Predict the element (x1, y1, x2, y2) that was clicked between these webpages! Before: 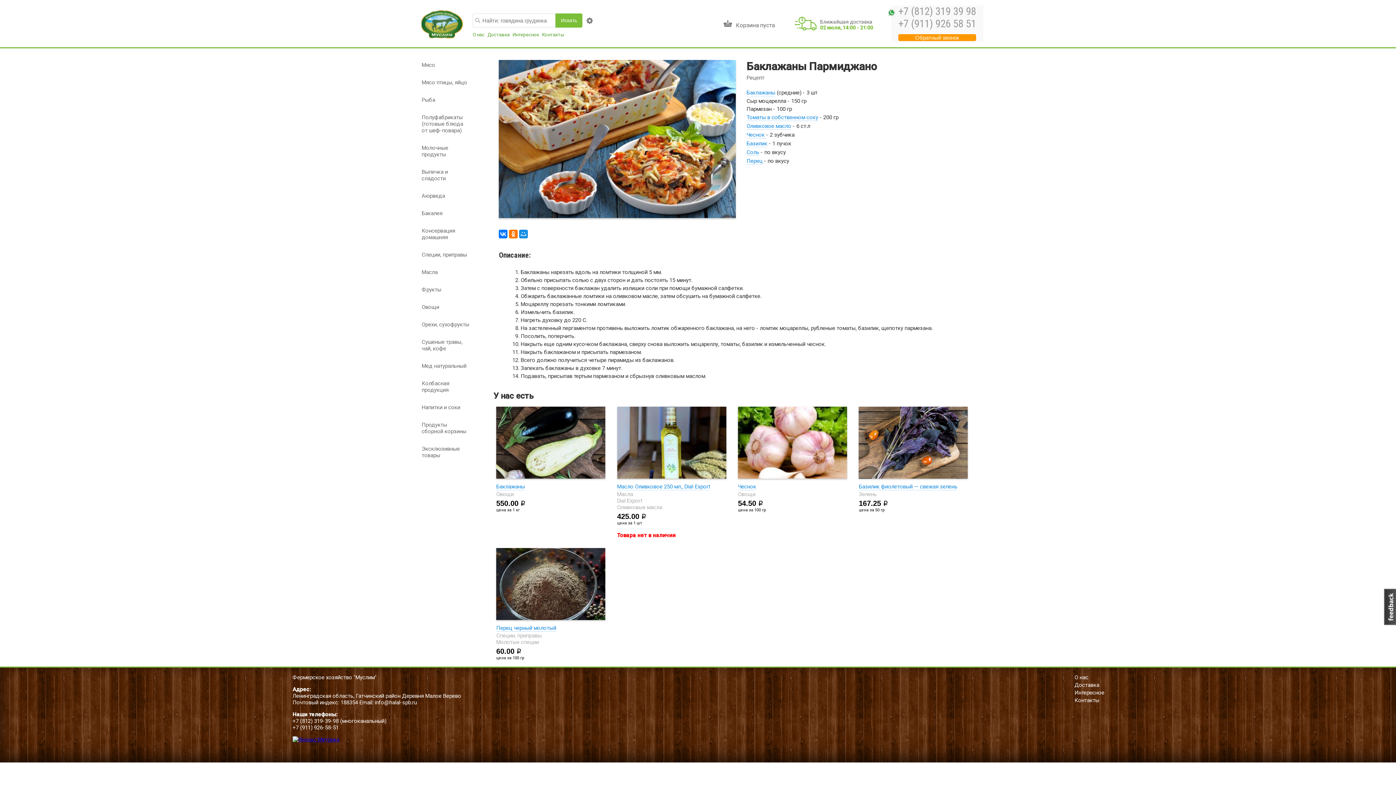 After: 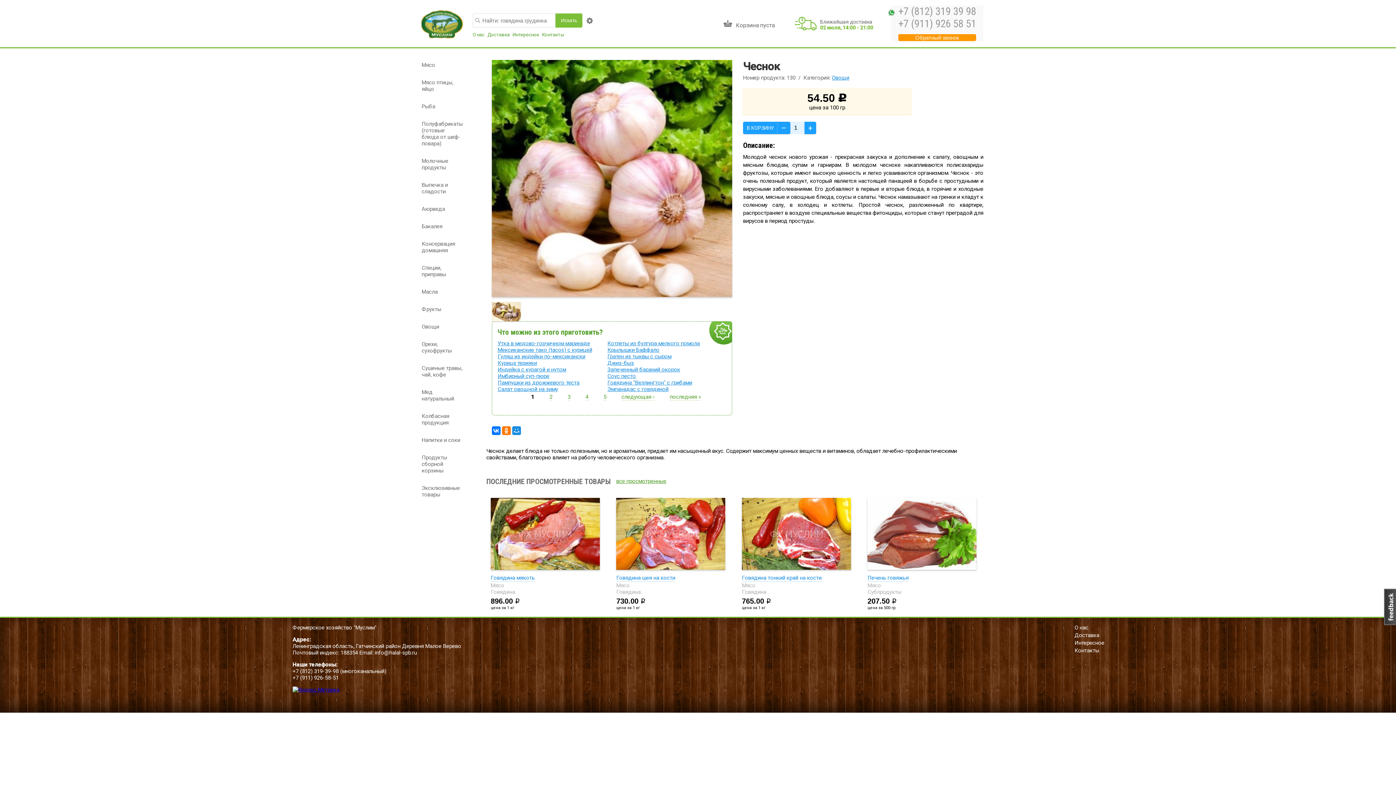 Action: bbox: (746, 131, 766, 138) label: Чеснок 